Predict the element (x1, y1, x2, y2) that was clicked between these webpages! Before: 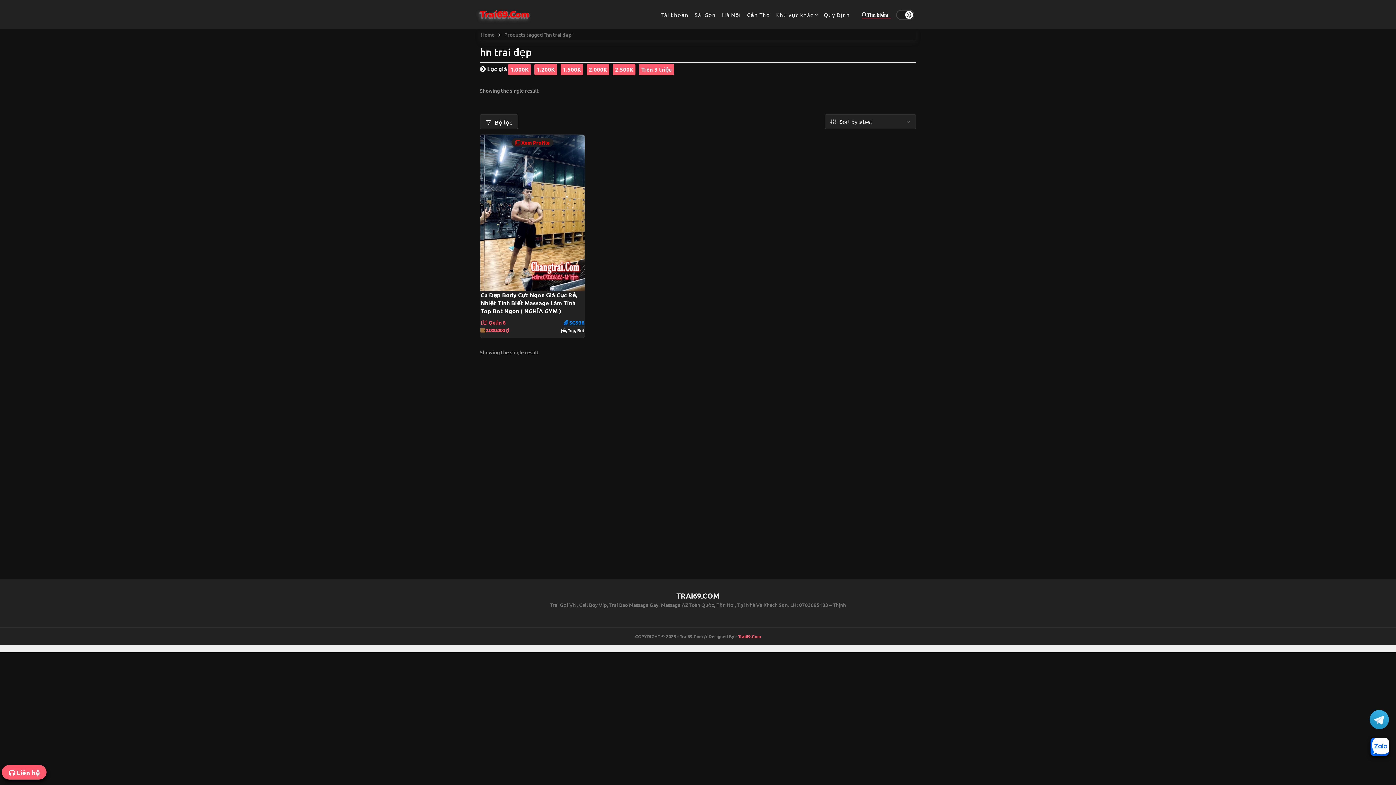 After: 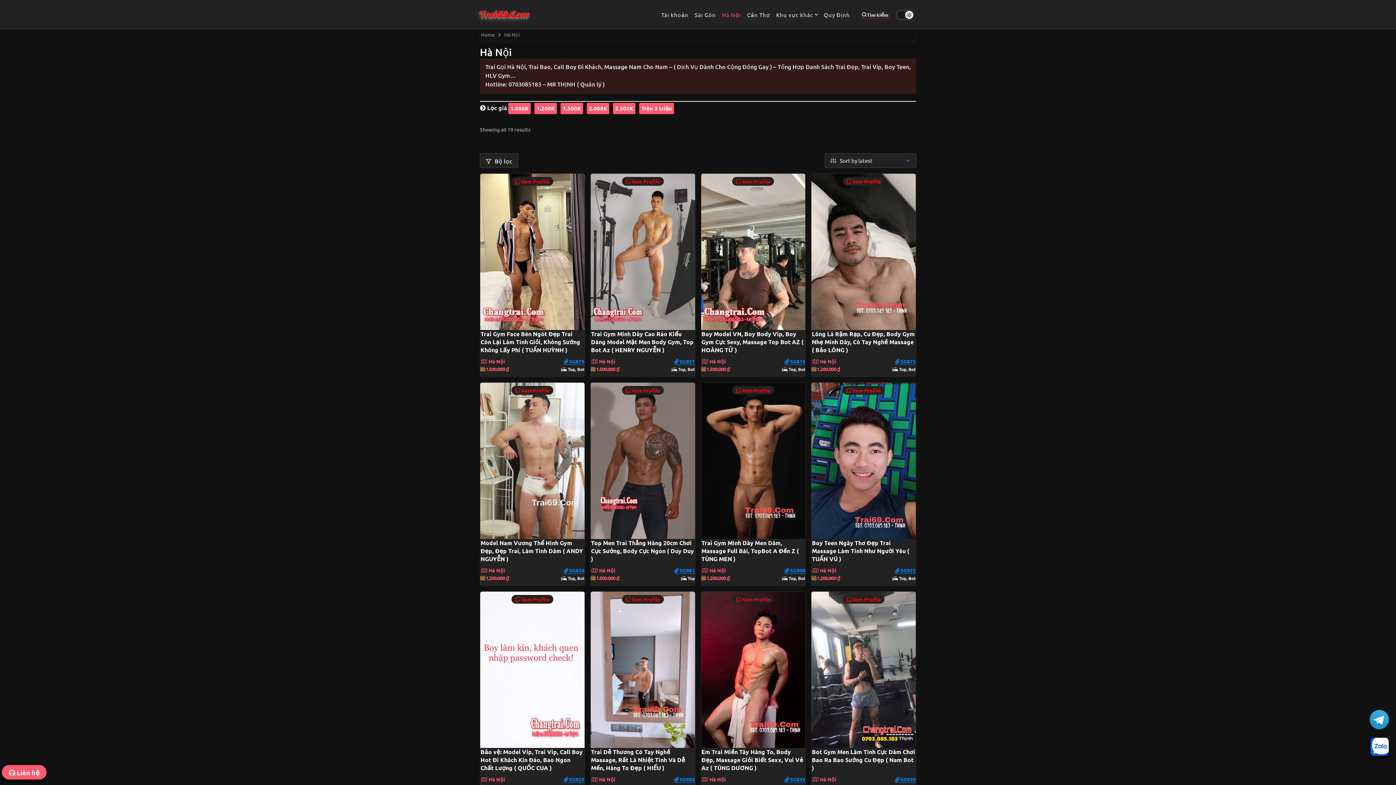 Action: bbox: (719, 8, 743, 20) label: Hà Nội